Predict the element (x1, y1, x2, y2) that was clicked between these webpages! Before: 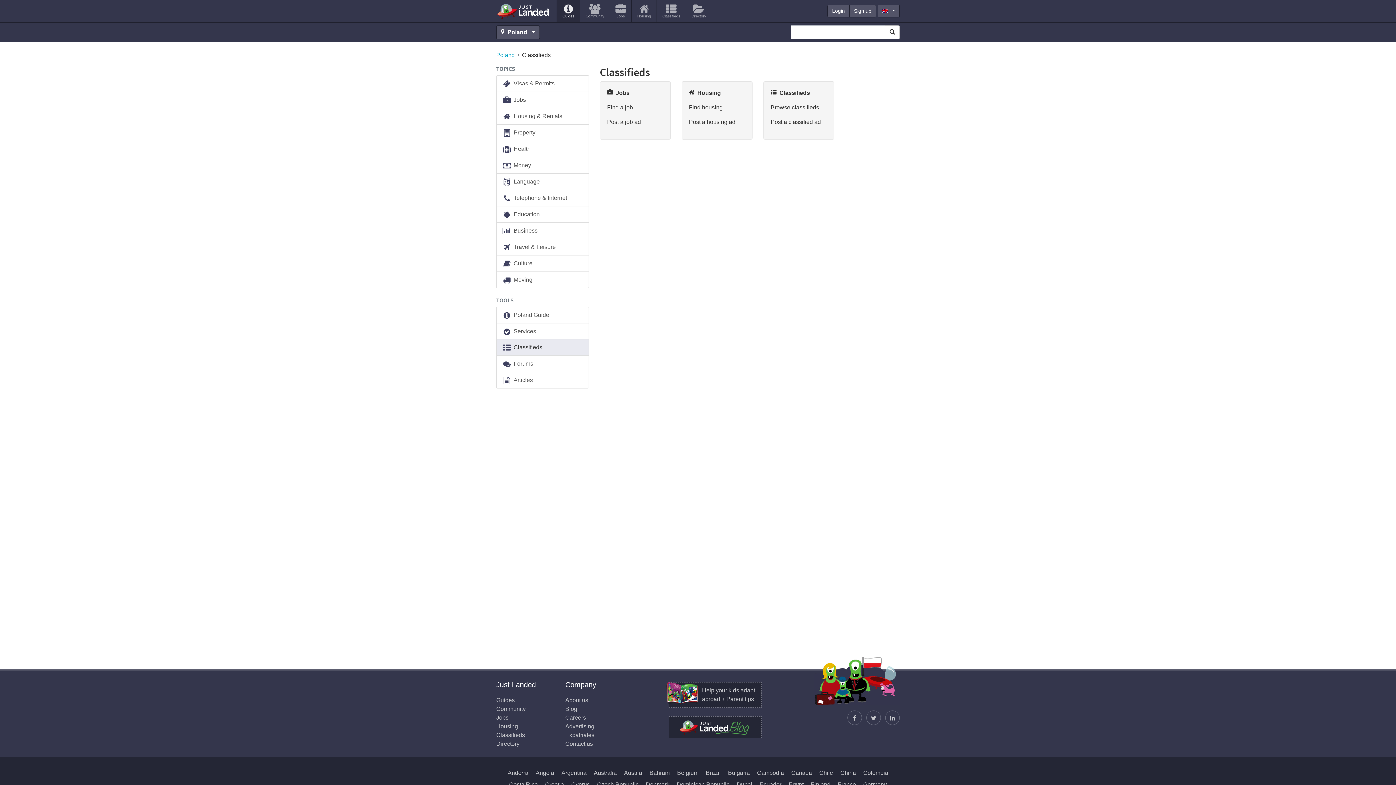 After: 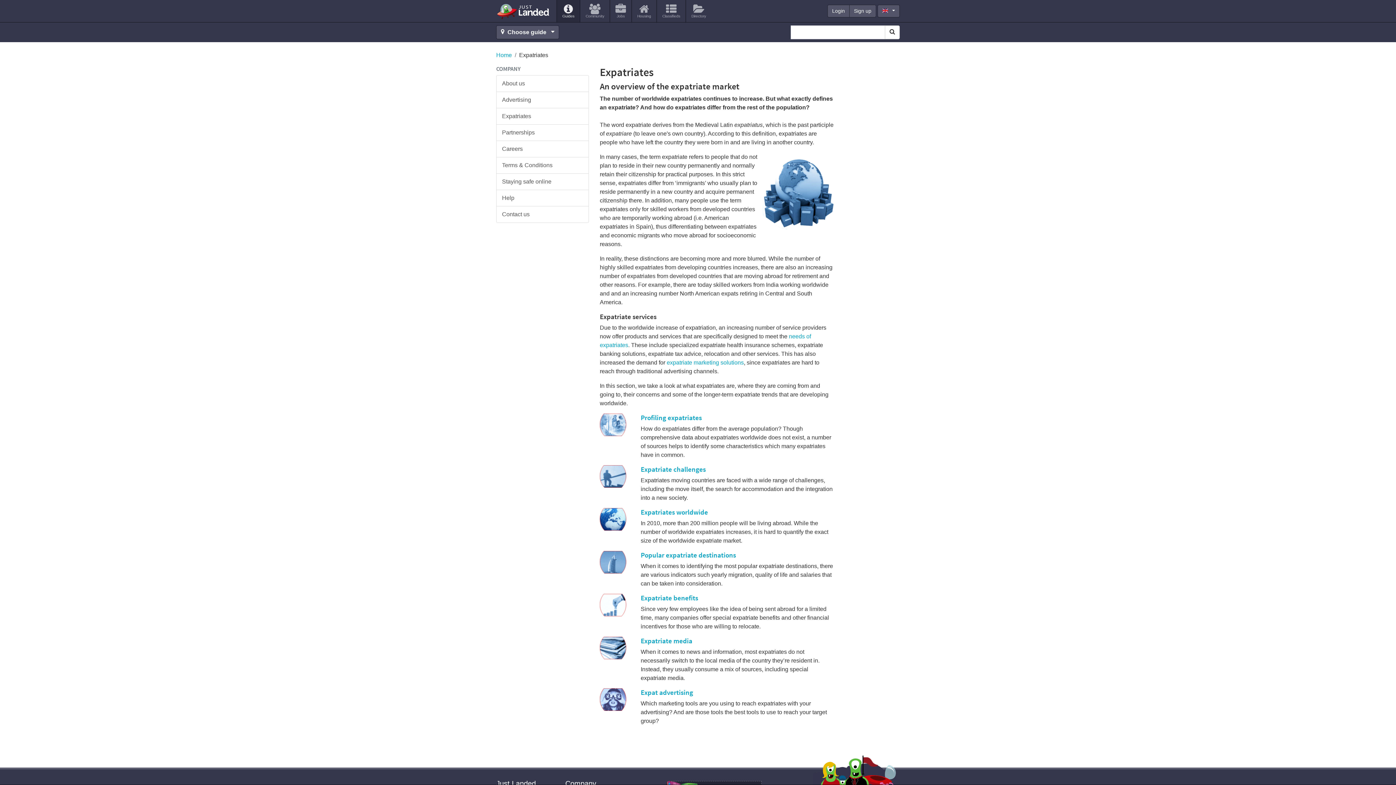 Action: label: Expatriates bbox: (565, 732, 594, 738)